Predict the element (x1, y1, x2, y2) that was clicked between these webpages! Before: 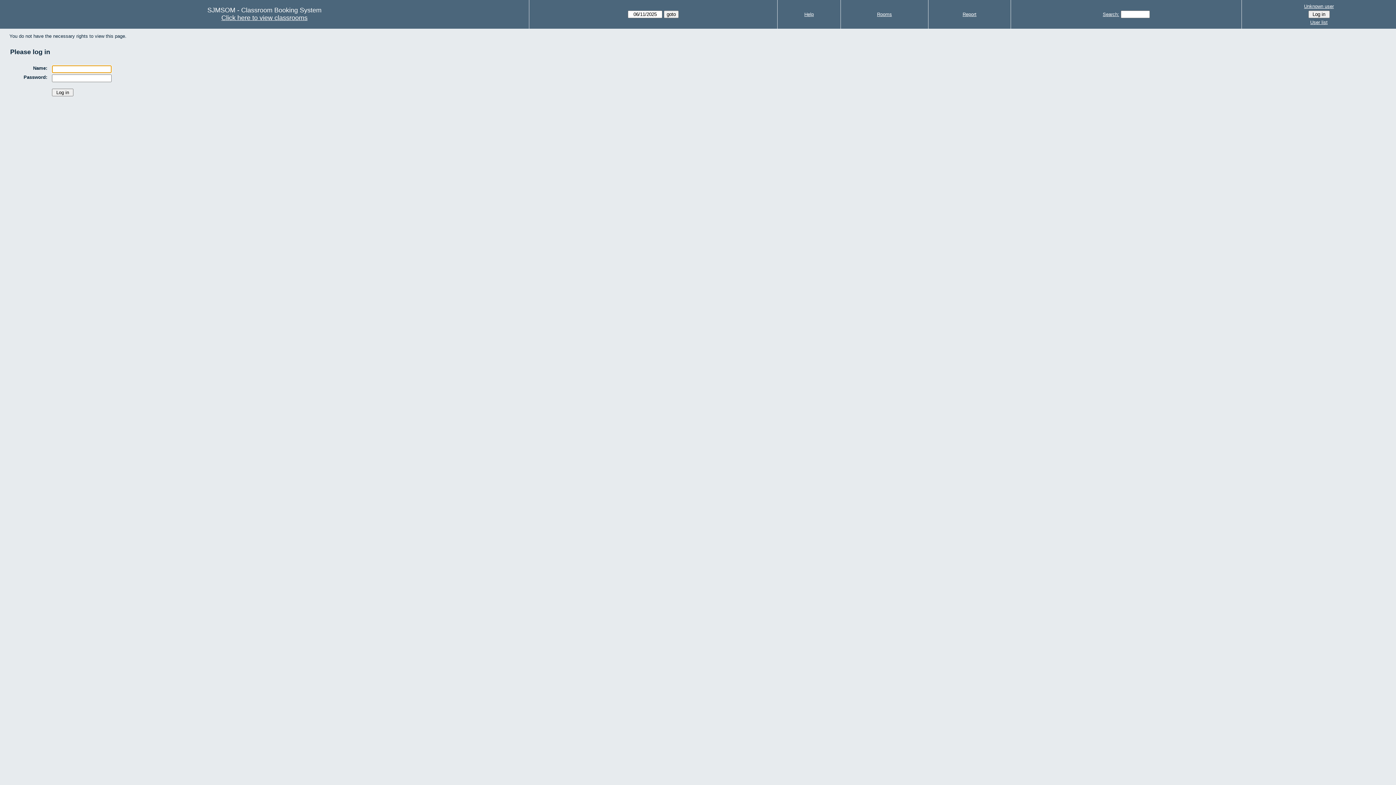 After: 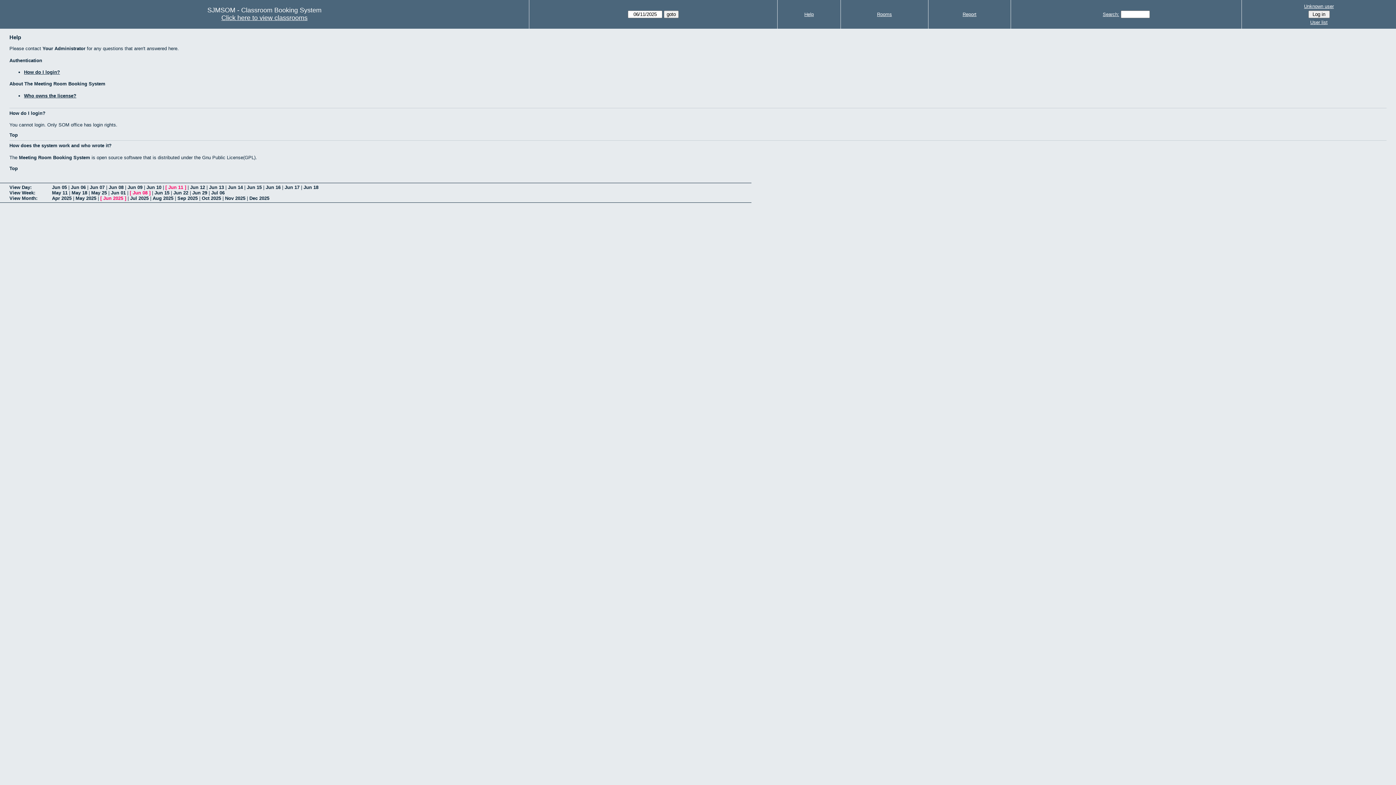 Action: label: Help bbox: (804, 11, 814, 17)